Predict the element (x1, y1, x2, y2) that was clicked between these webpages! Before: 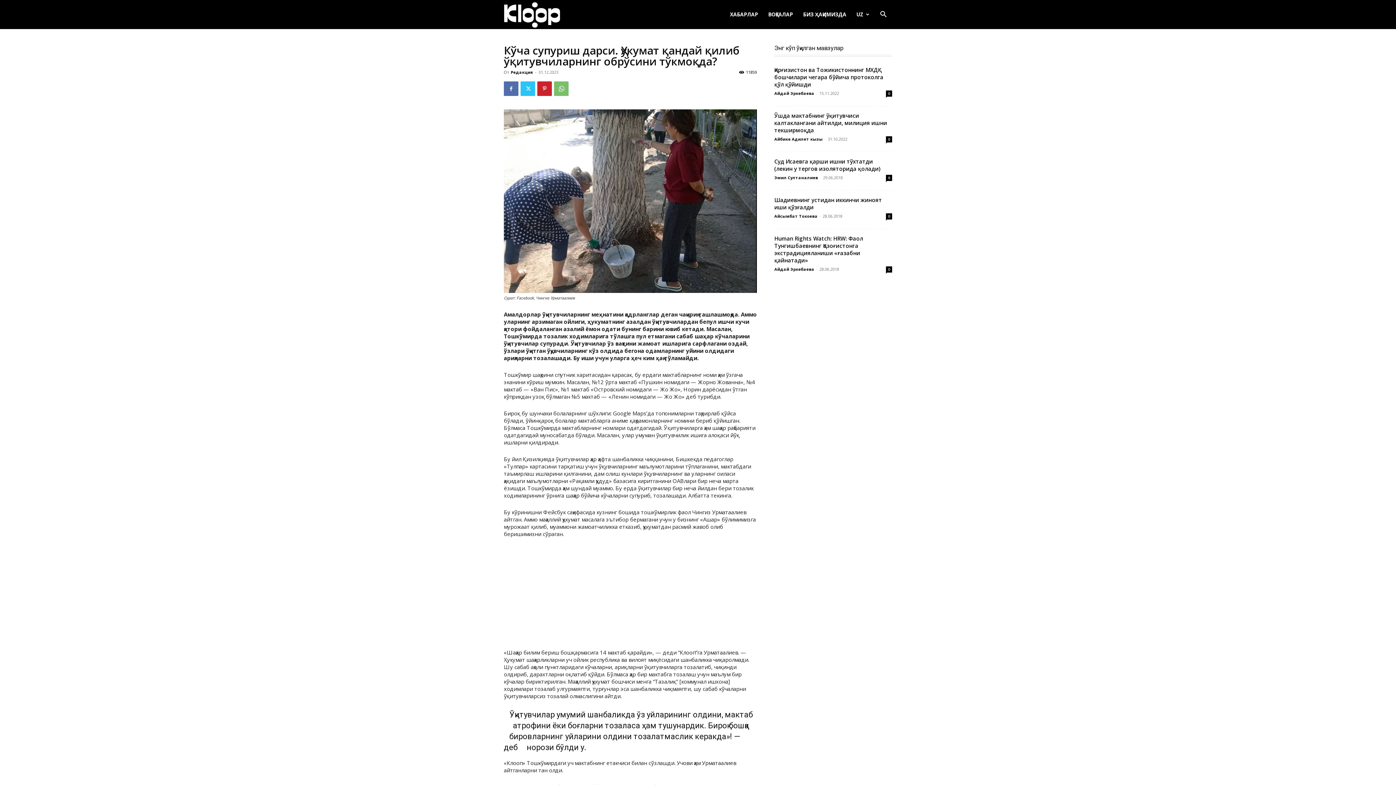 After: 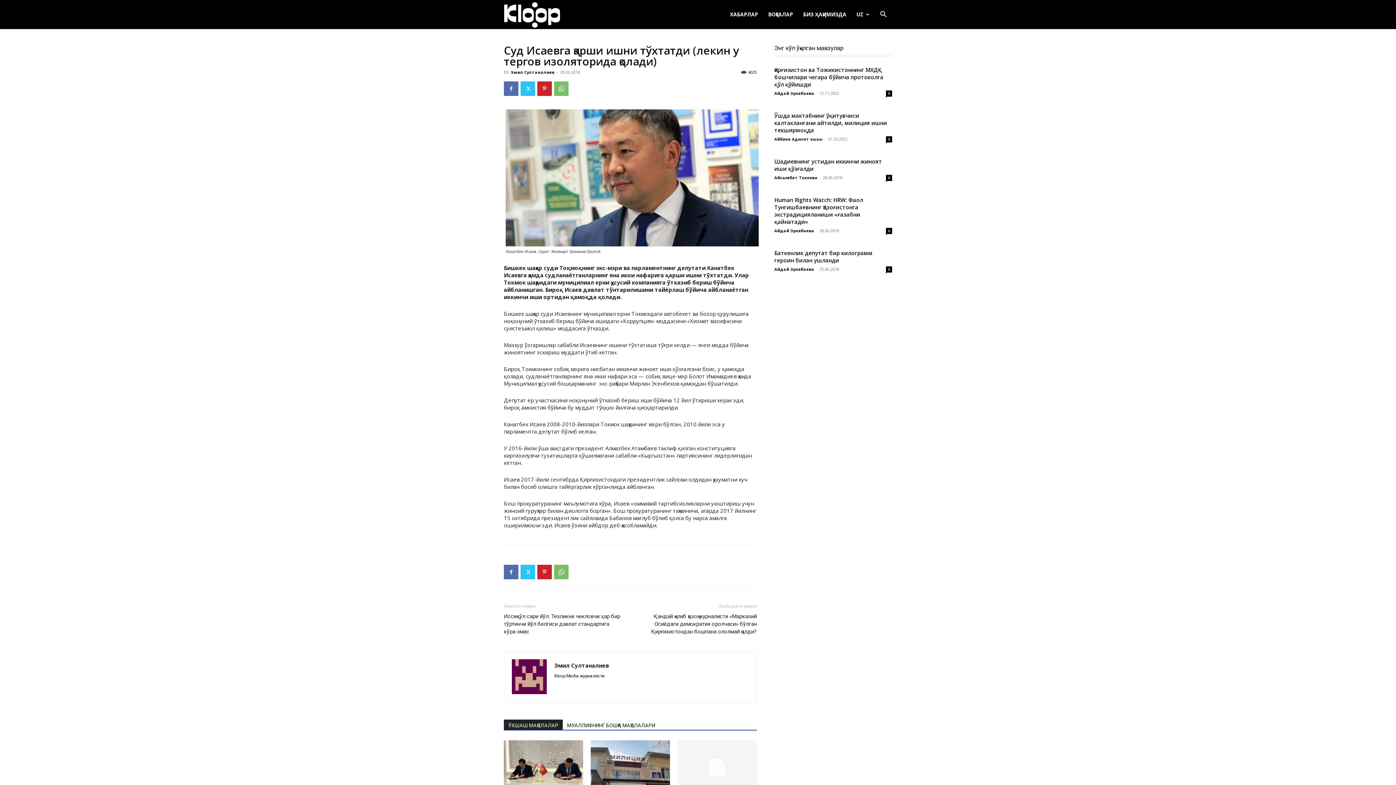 Action: label: 0 bbox: (886, 174, 892, 181)